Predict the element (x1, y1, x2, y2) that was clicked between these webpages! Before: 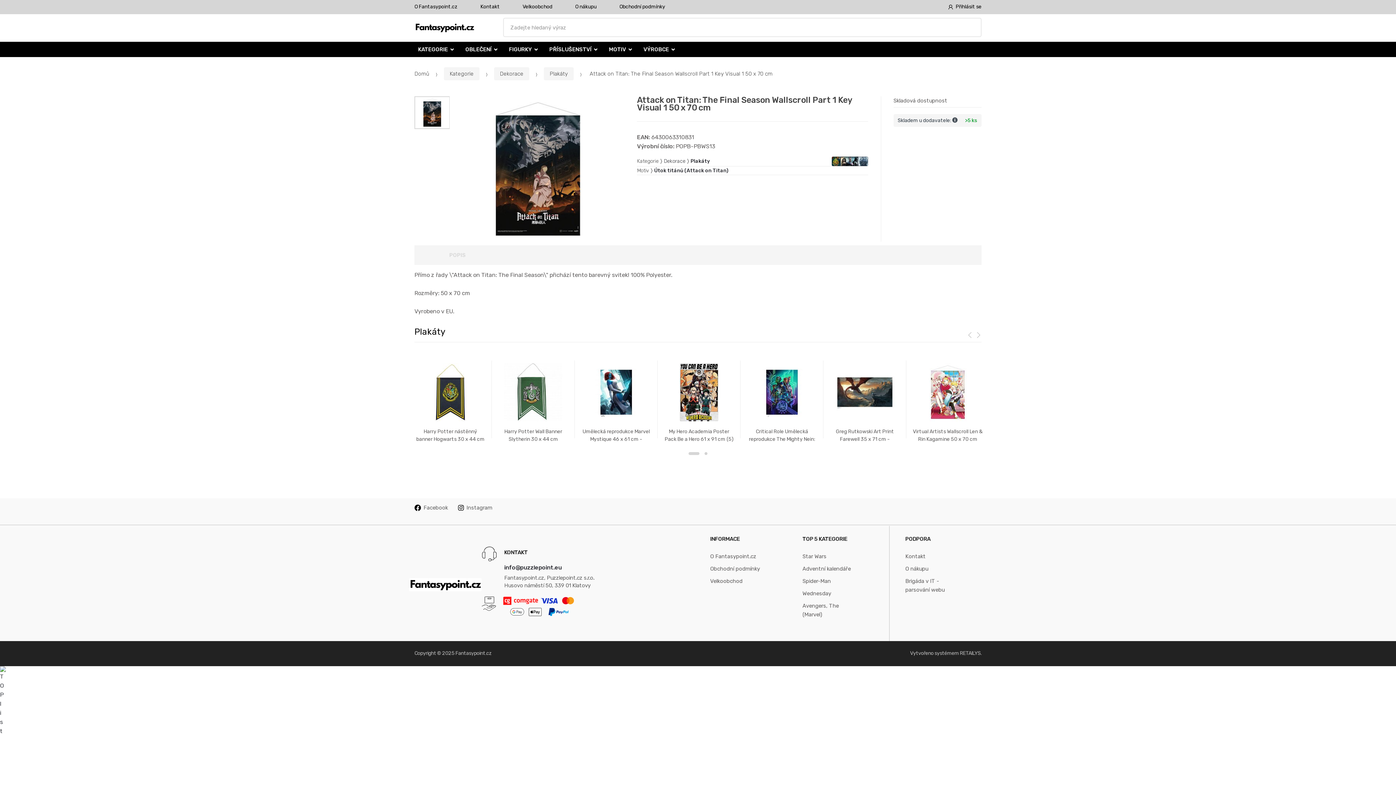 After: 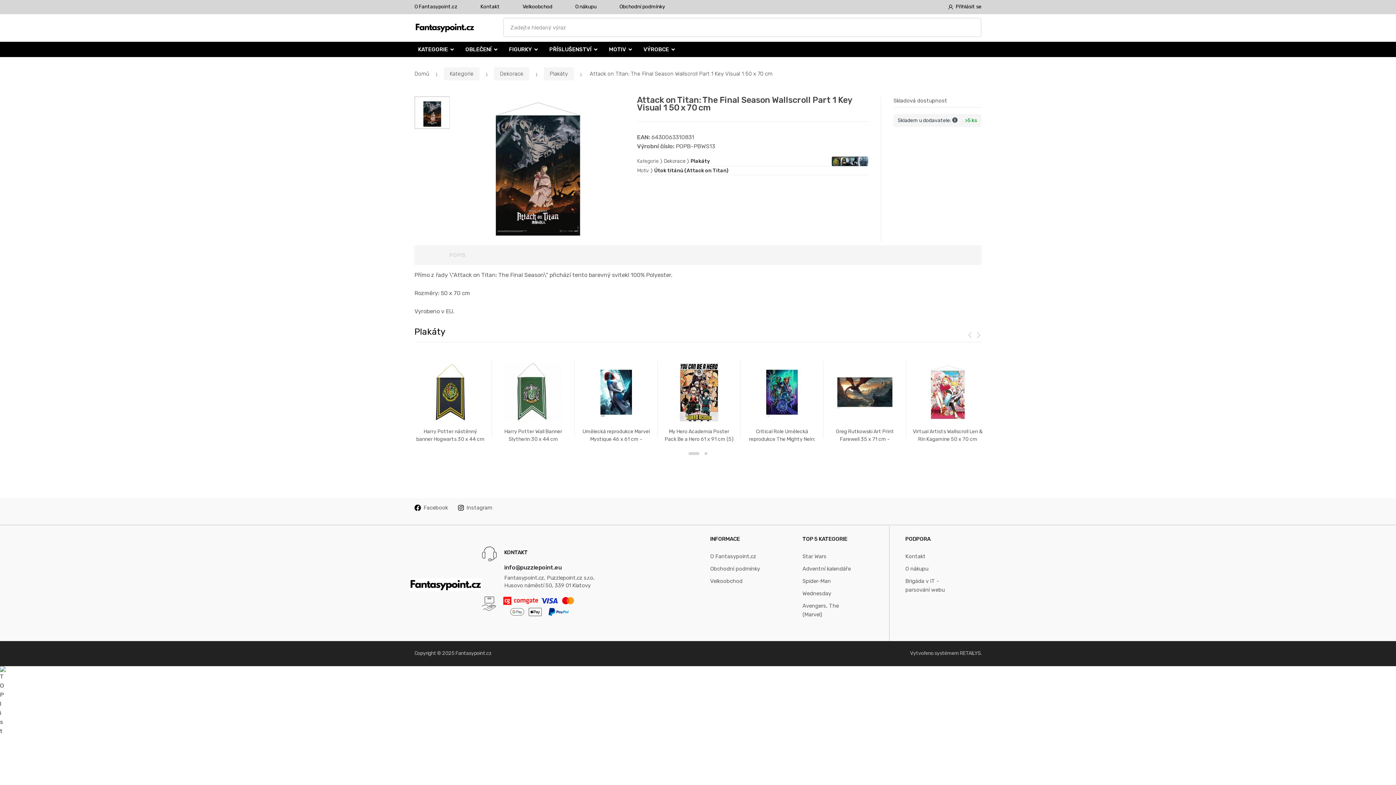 Action: label: Instagram bbox: (458, 504, 492, 512)